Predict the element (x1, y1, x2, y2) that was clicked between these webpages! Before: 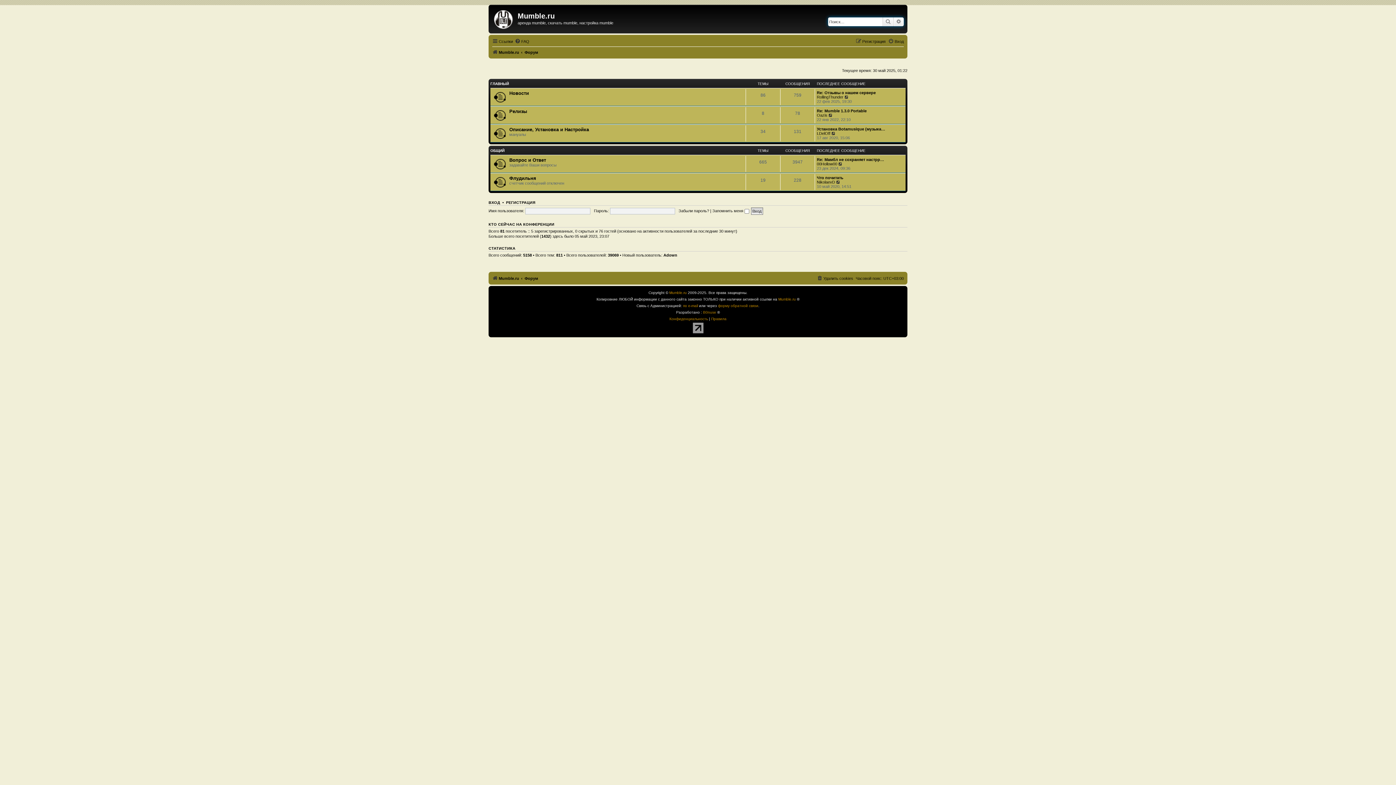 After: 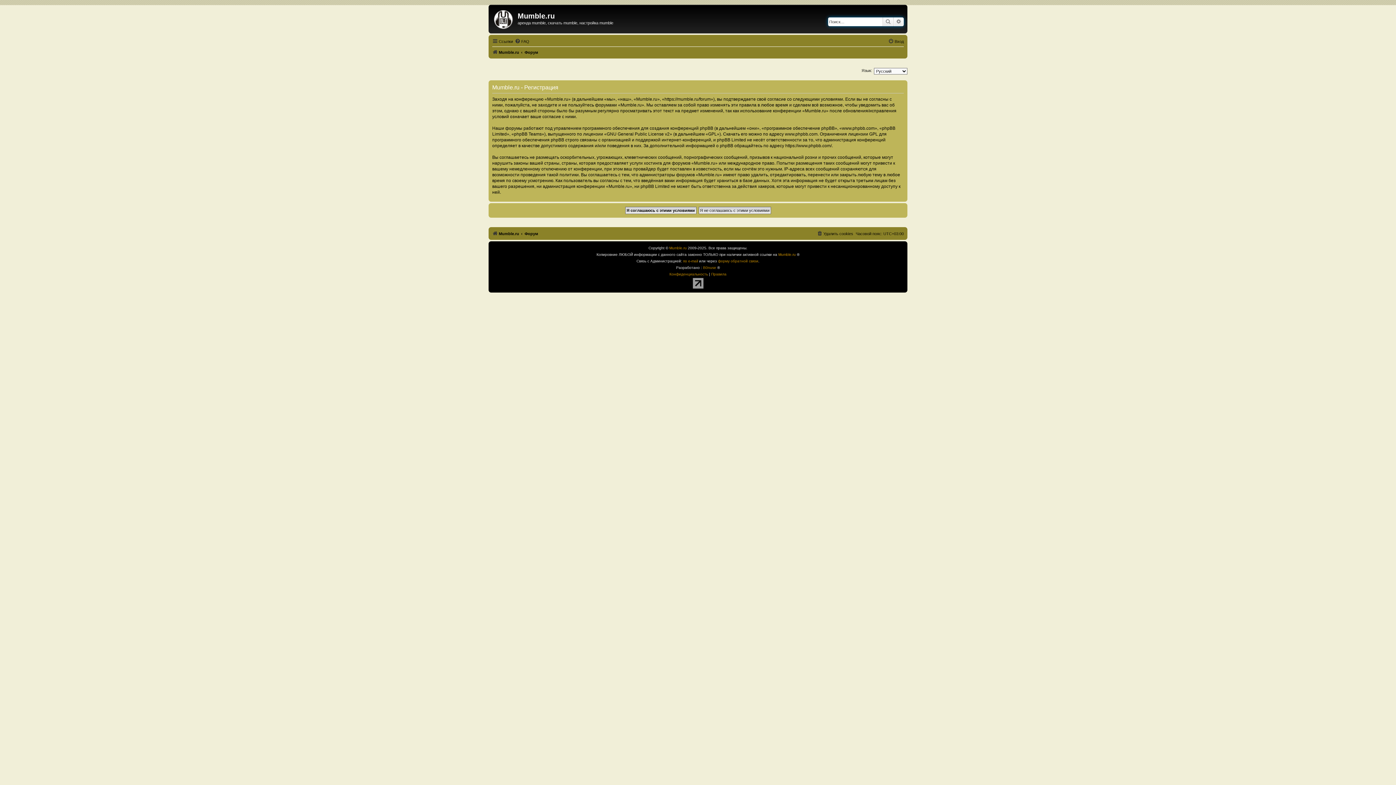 Action: bbox: (506, 200, 535, 204) label: РЕГИСТРАЦИЯ